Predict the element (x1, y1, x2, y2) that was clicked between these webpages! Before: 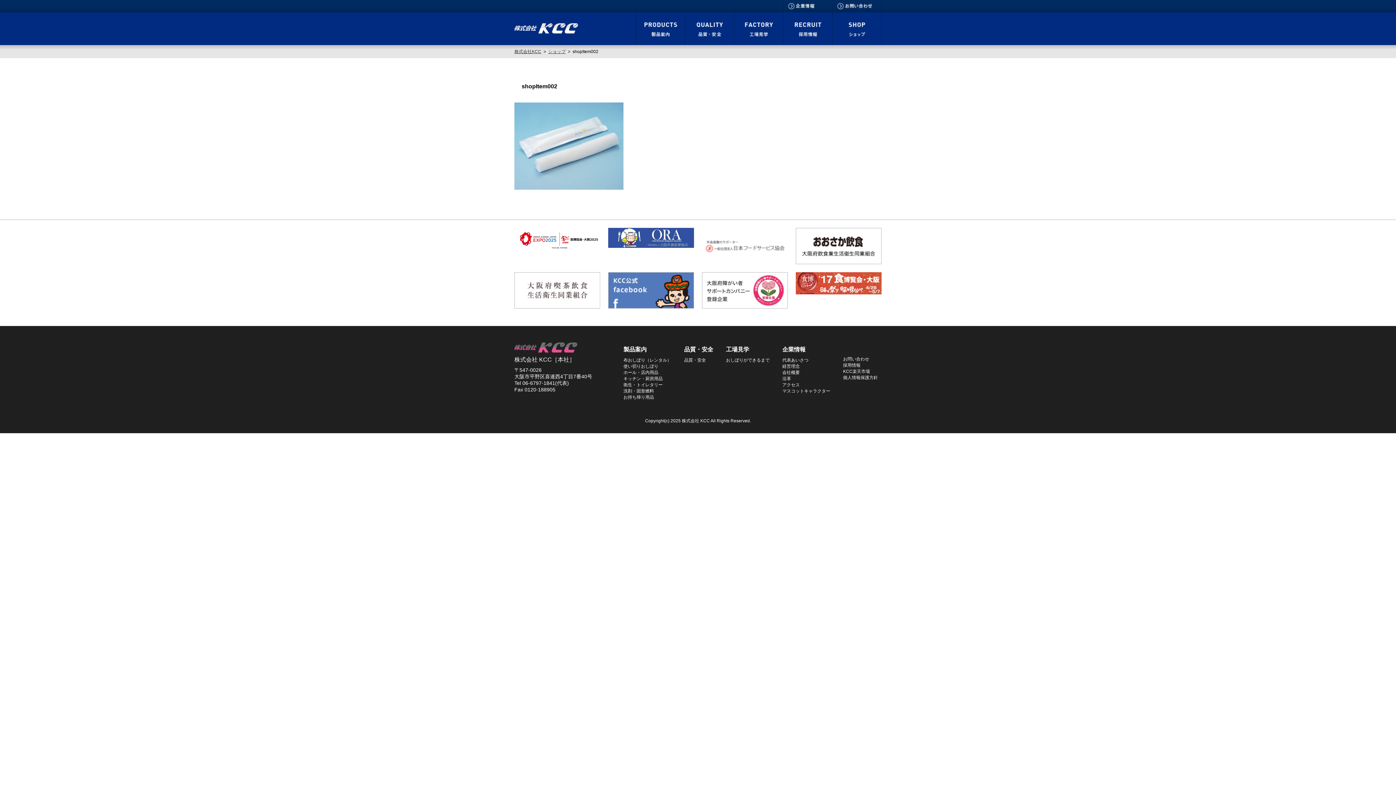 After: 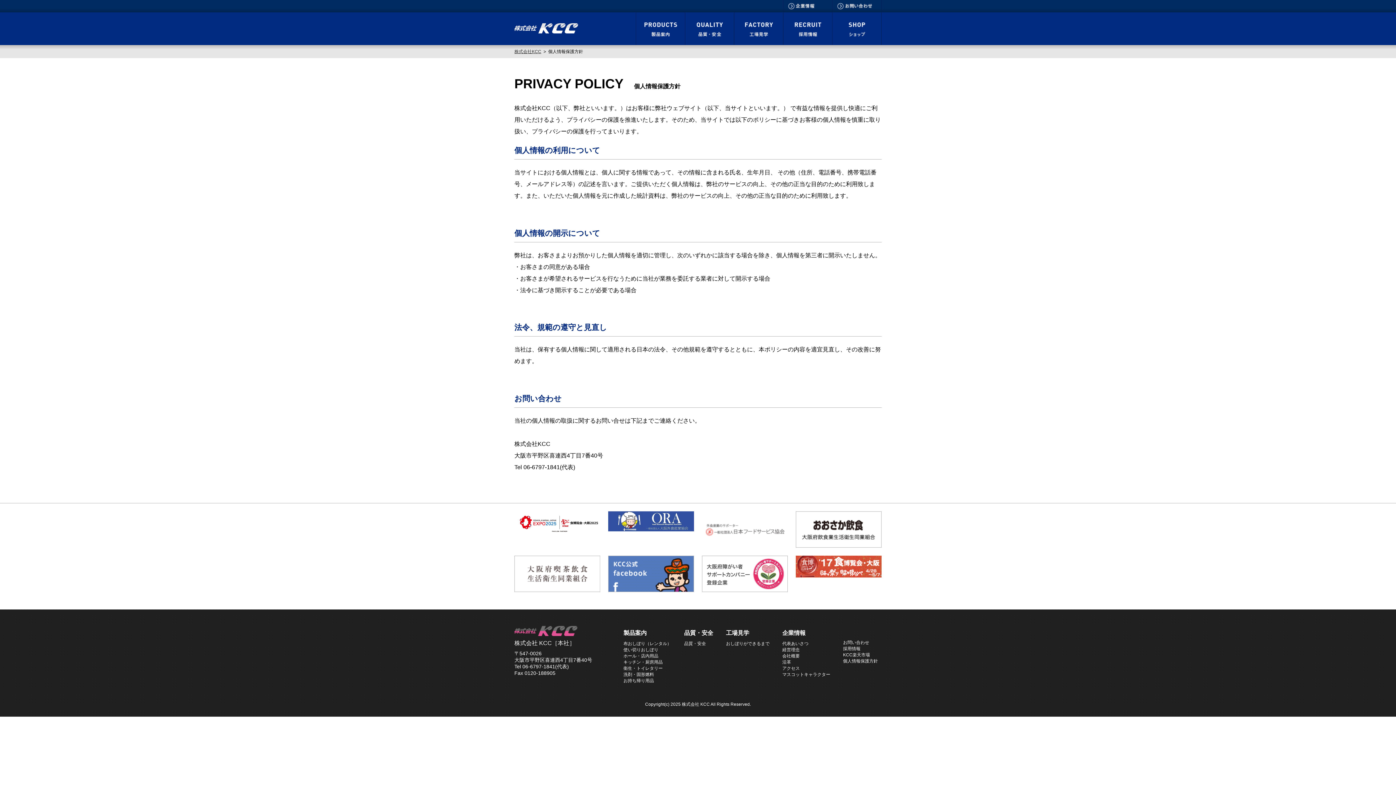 Action: bbox: (843, 375, 878, 380) label: 個人情報保護方針